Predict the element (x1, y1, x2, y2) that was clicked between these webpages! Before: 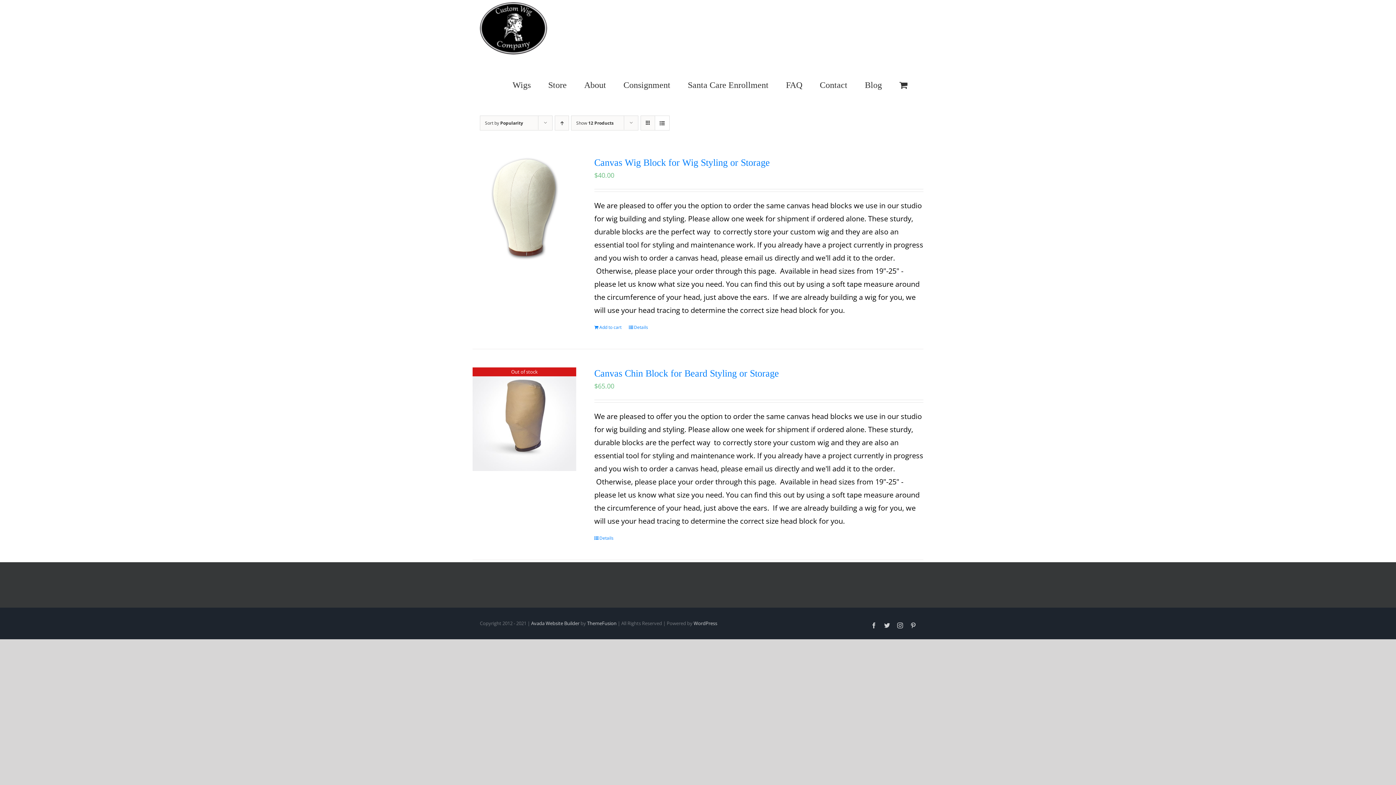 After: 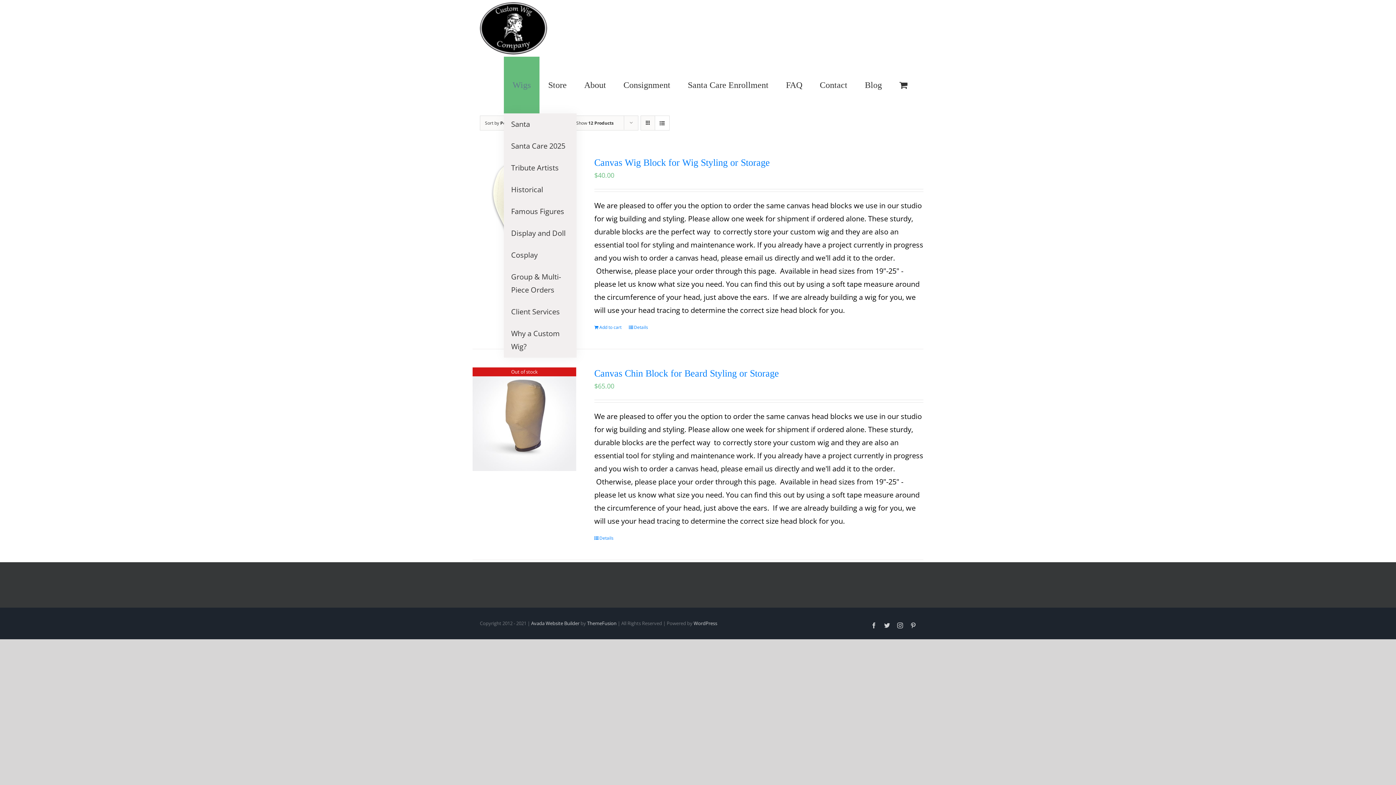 Action: label: Wigs bbox: (504, 56, 539, 113)